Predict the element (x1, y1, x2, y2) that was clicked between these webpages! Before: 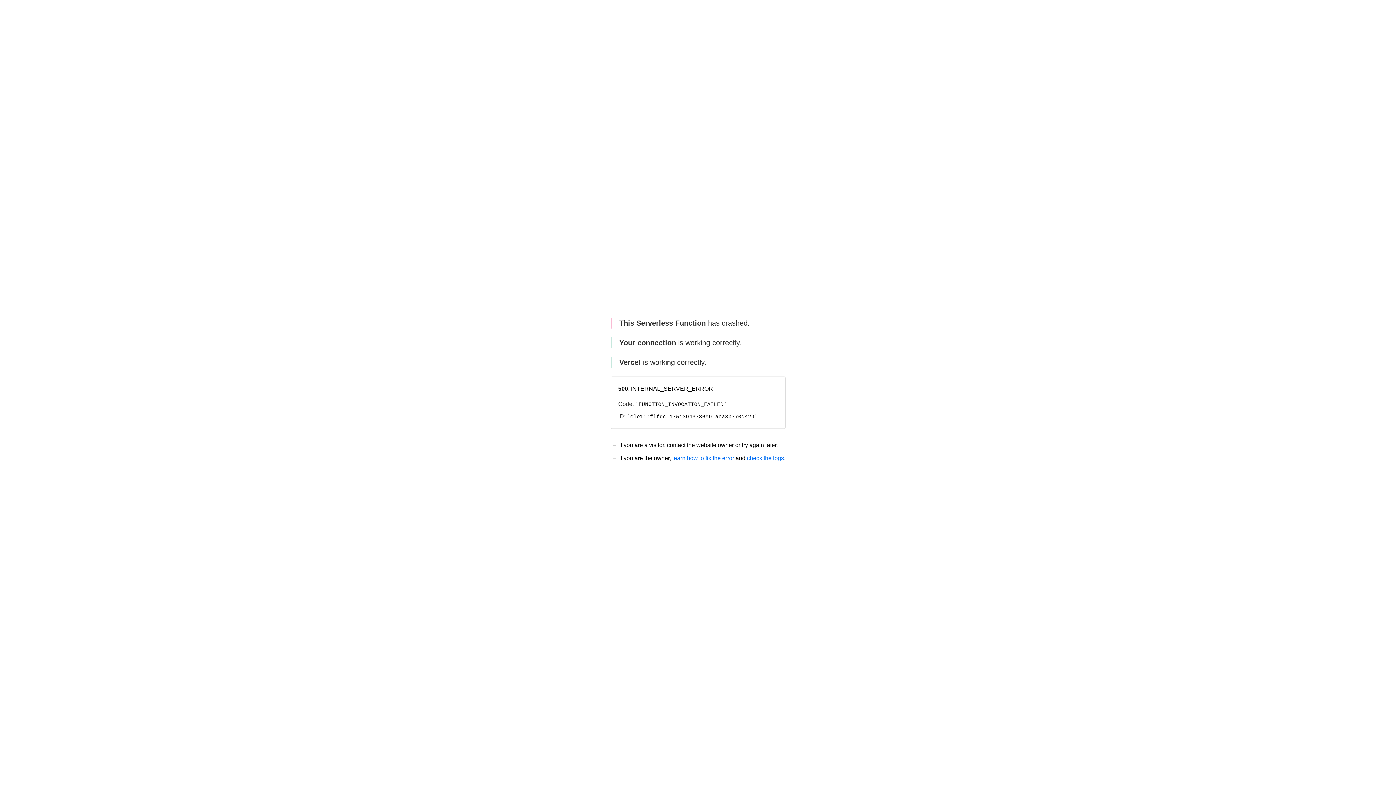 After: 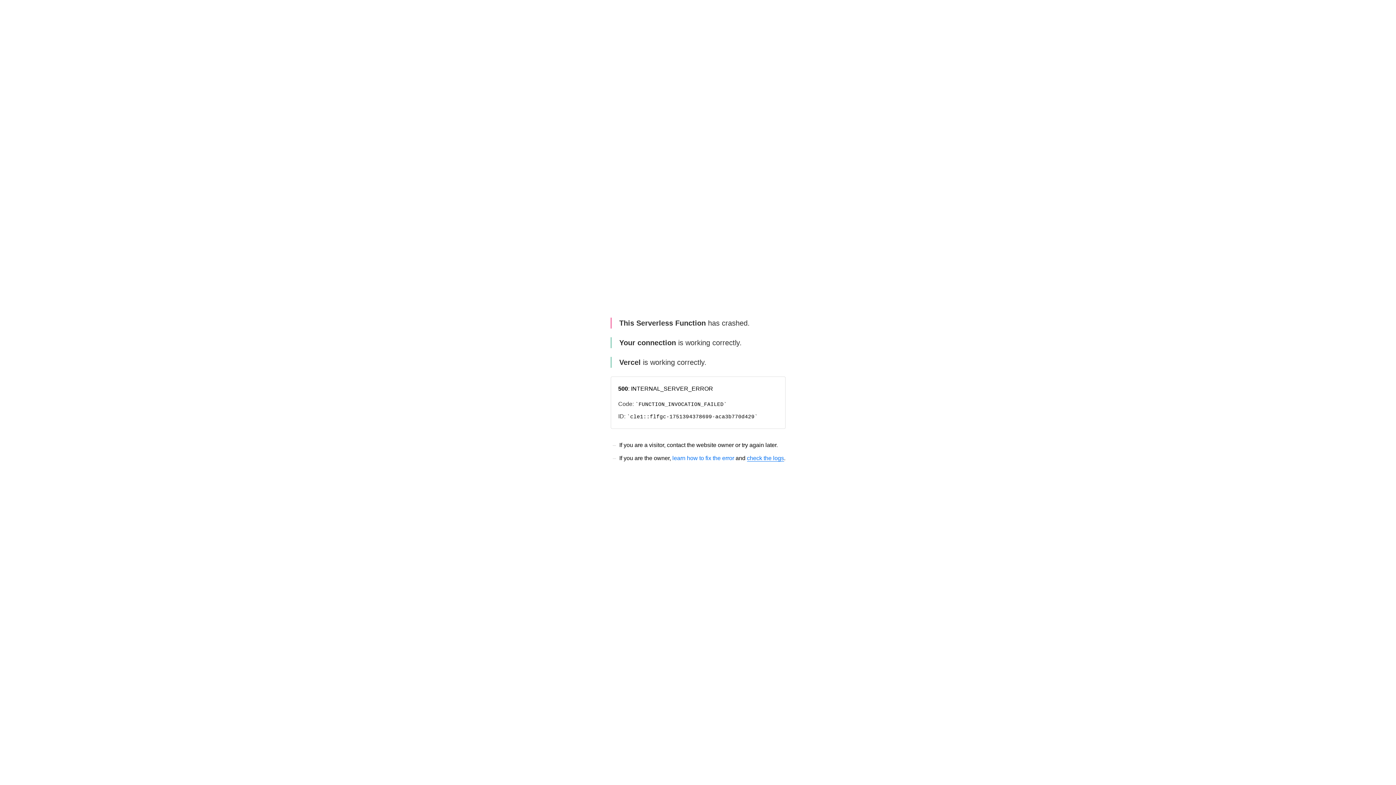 Action: bbox: (747, 455, 784, 461) label: check the logs